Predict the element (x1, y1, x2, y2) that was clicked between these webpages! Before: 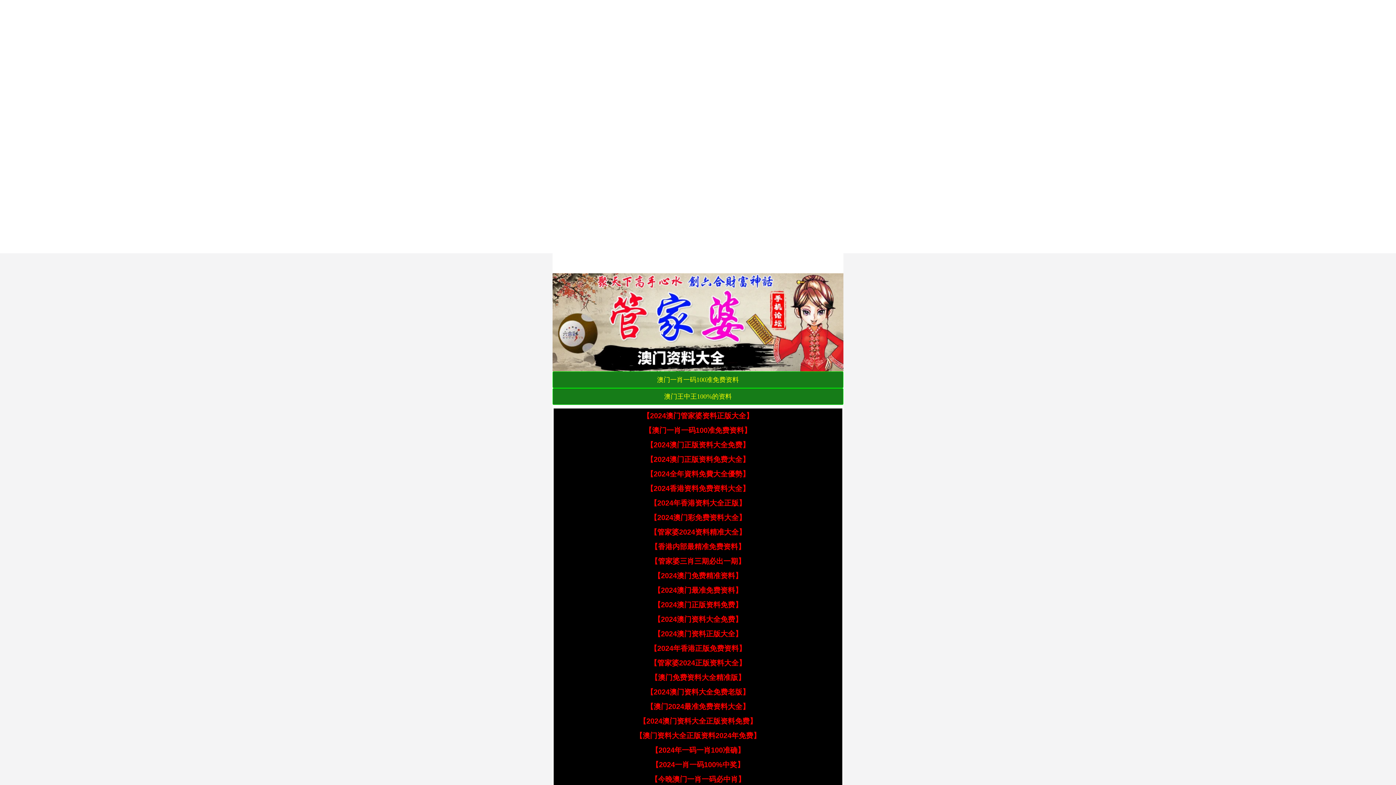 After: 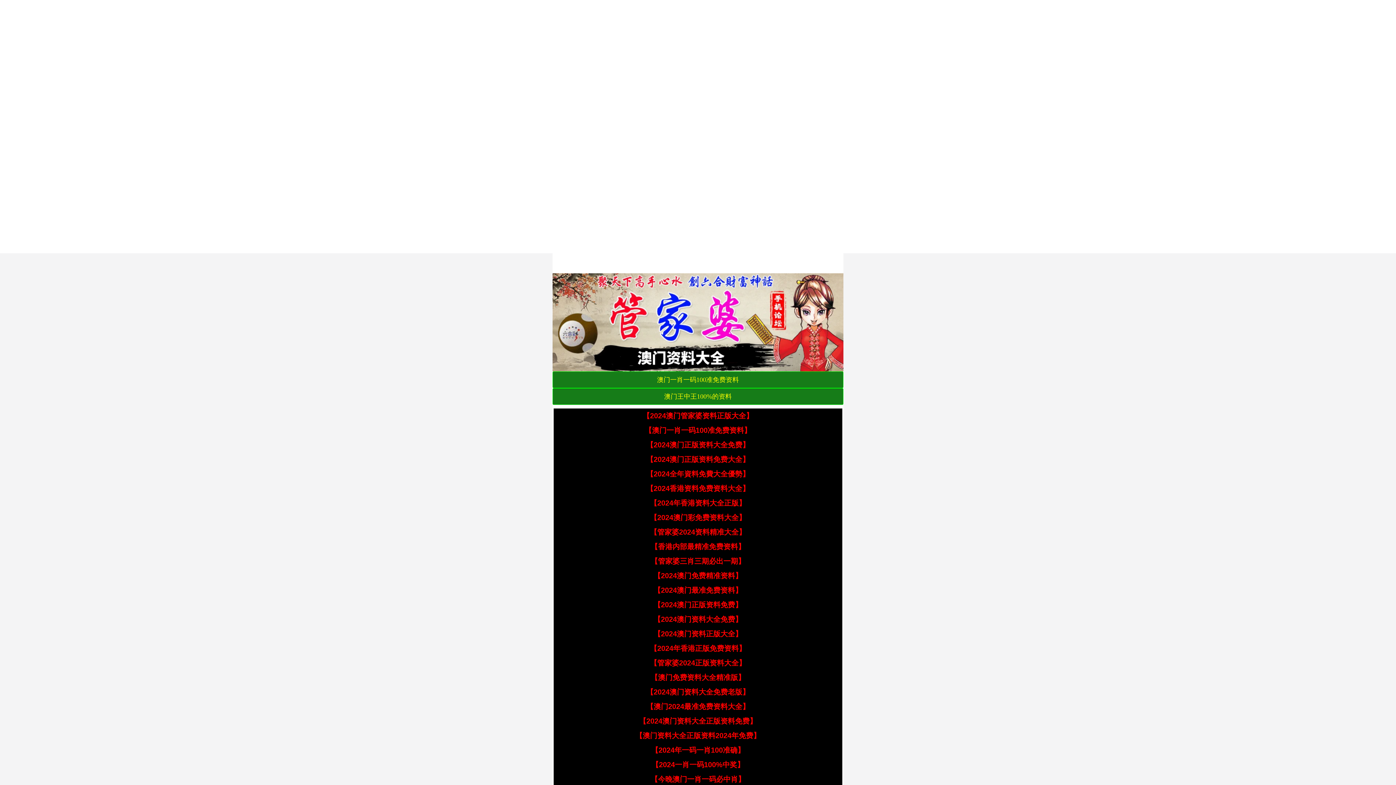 Action: bbox: (650, 659, 746, 667) label: 【管家婆2024正版资料大全】